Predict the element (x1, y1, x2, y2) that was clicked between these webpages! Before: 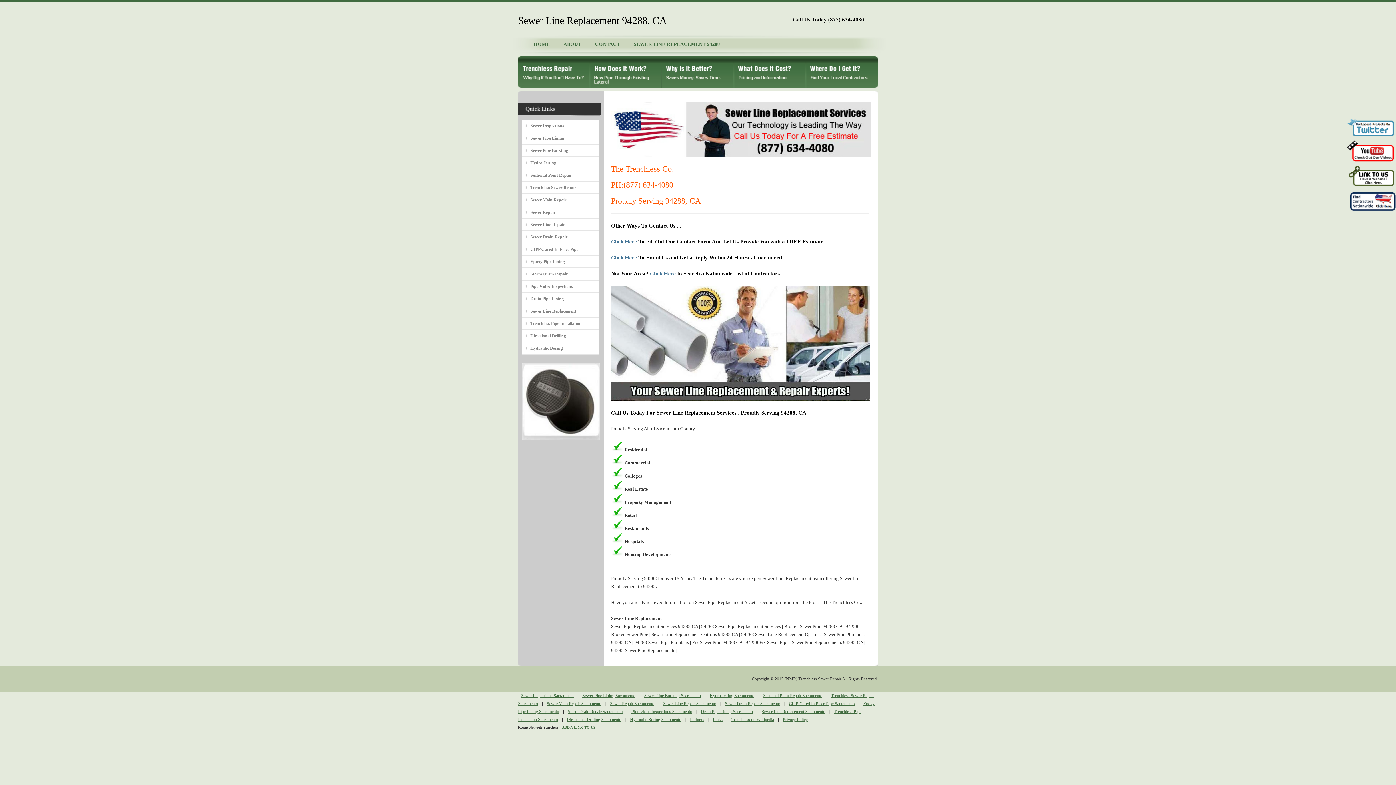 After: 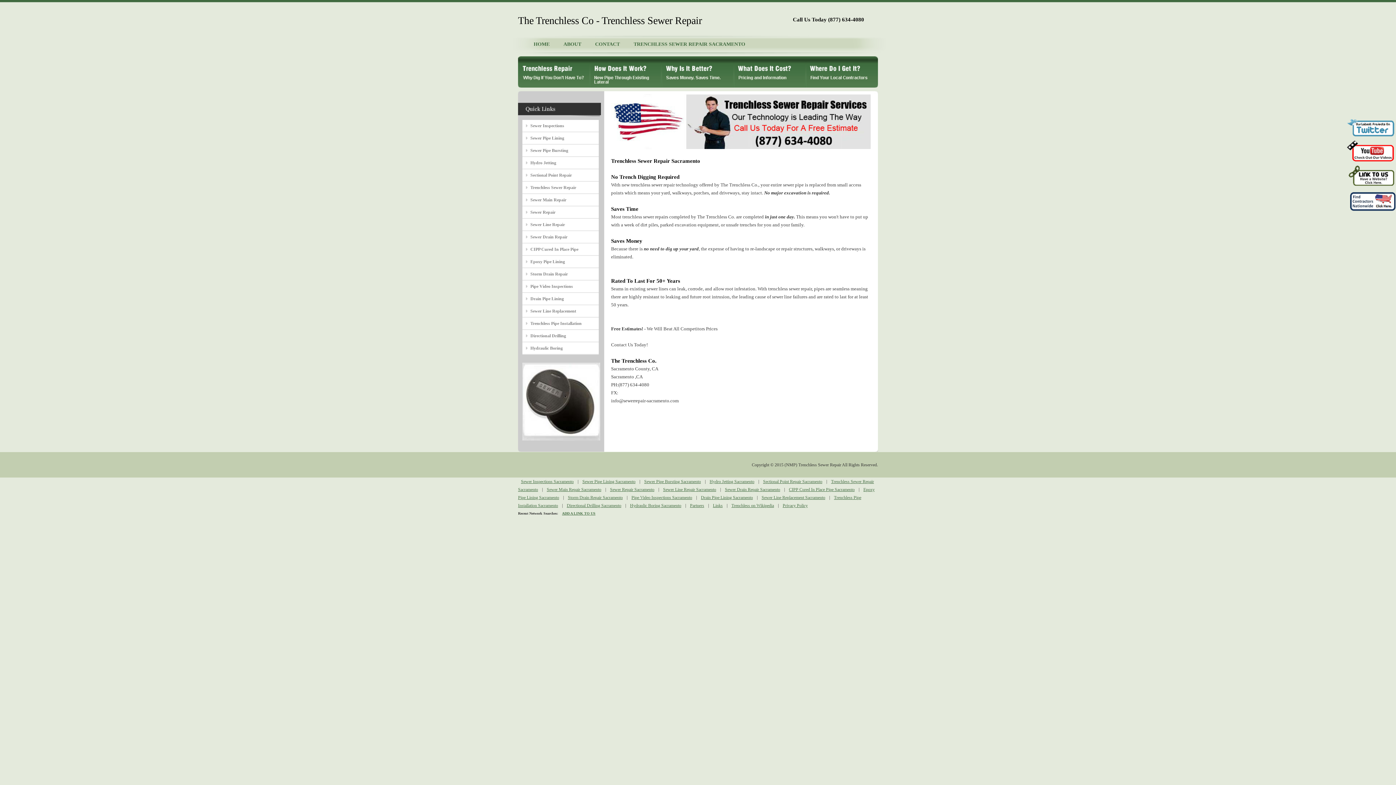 Action: bbox: (662, 59, 734, 87)